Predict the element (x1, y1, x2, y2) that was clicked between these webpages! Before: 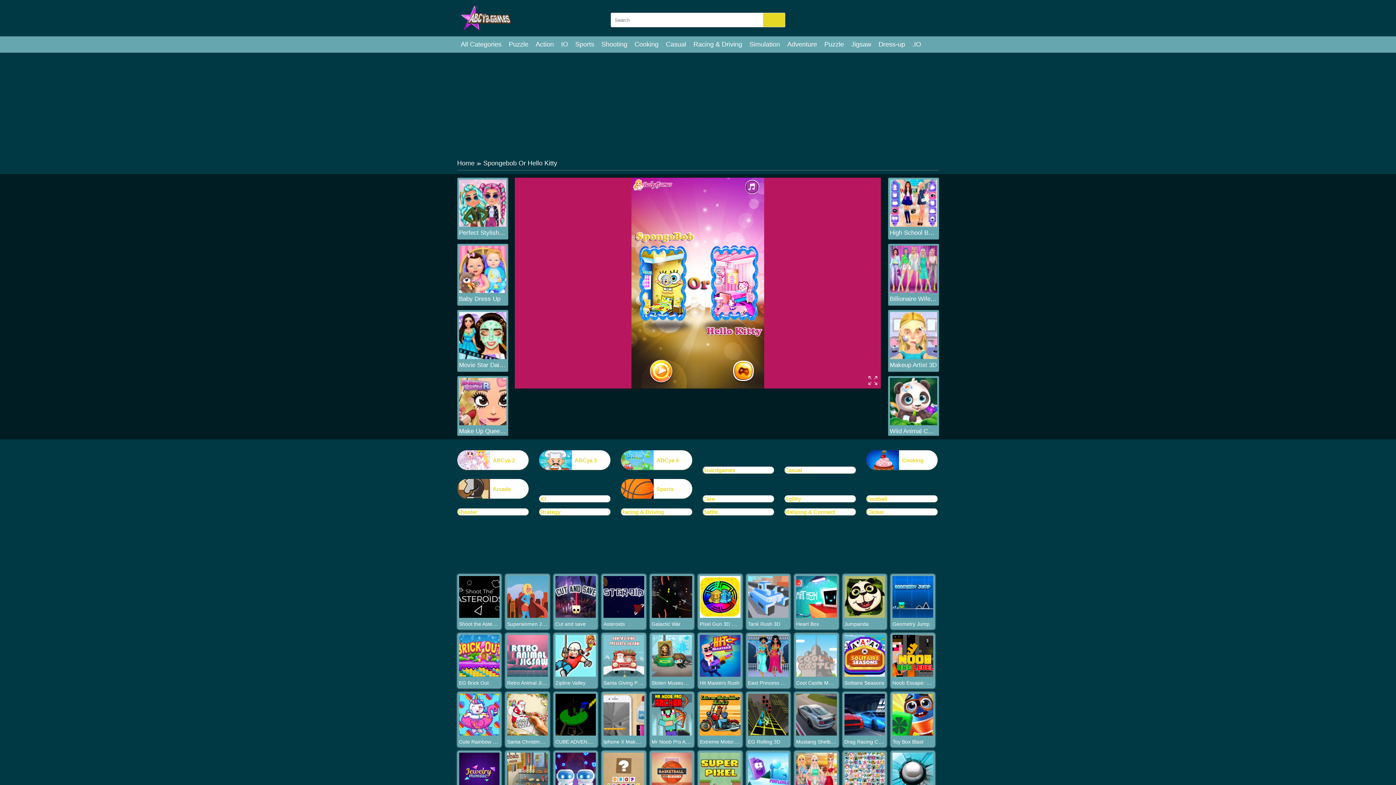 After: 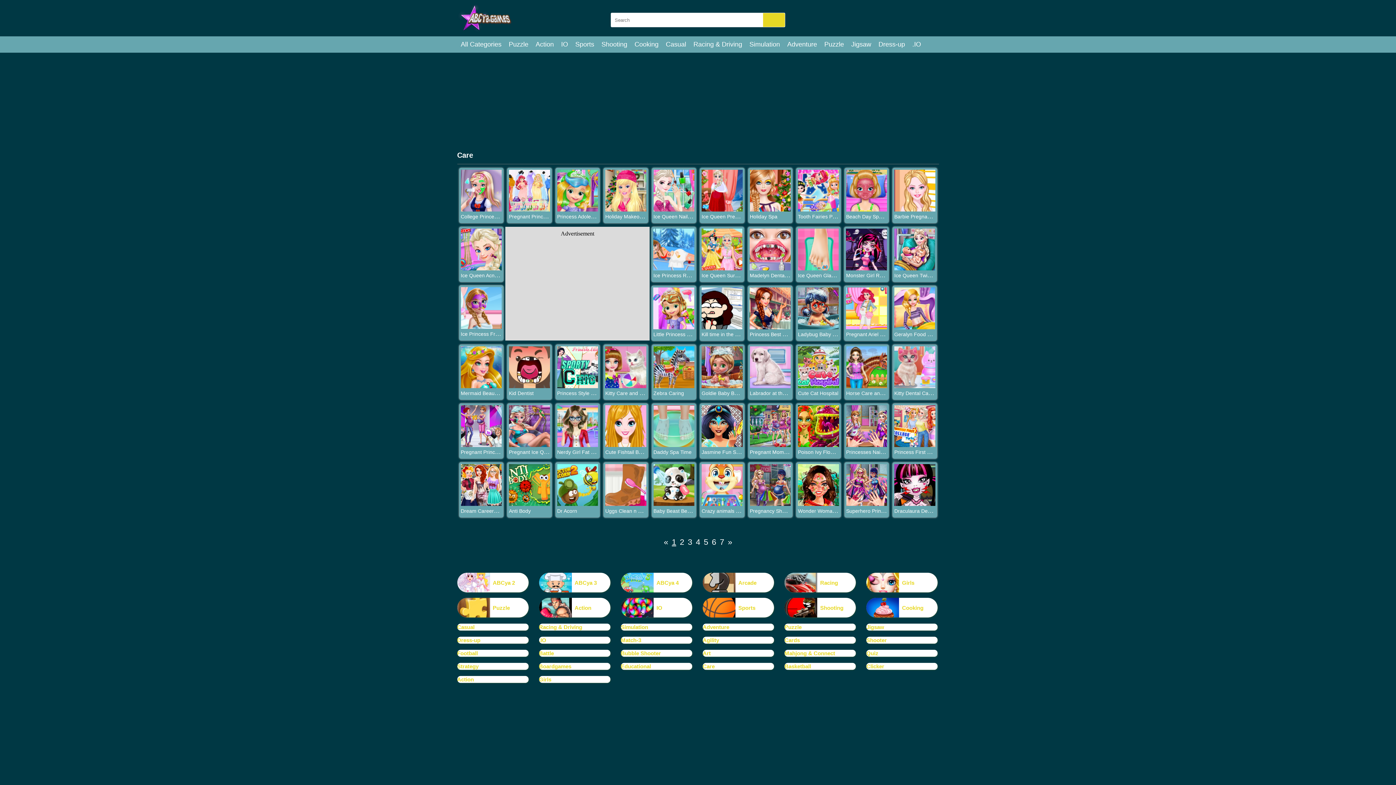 Action: label: Care bbox: (702, 495, 774, 502)